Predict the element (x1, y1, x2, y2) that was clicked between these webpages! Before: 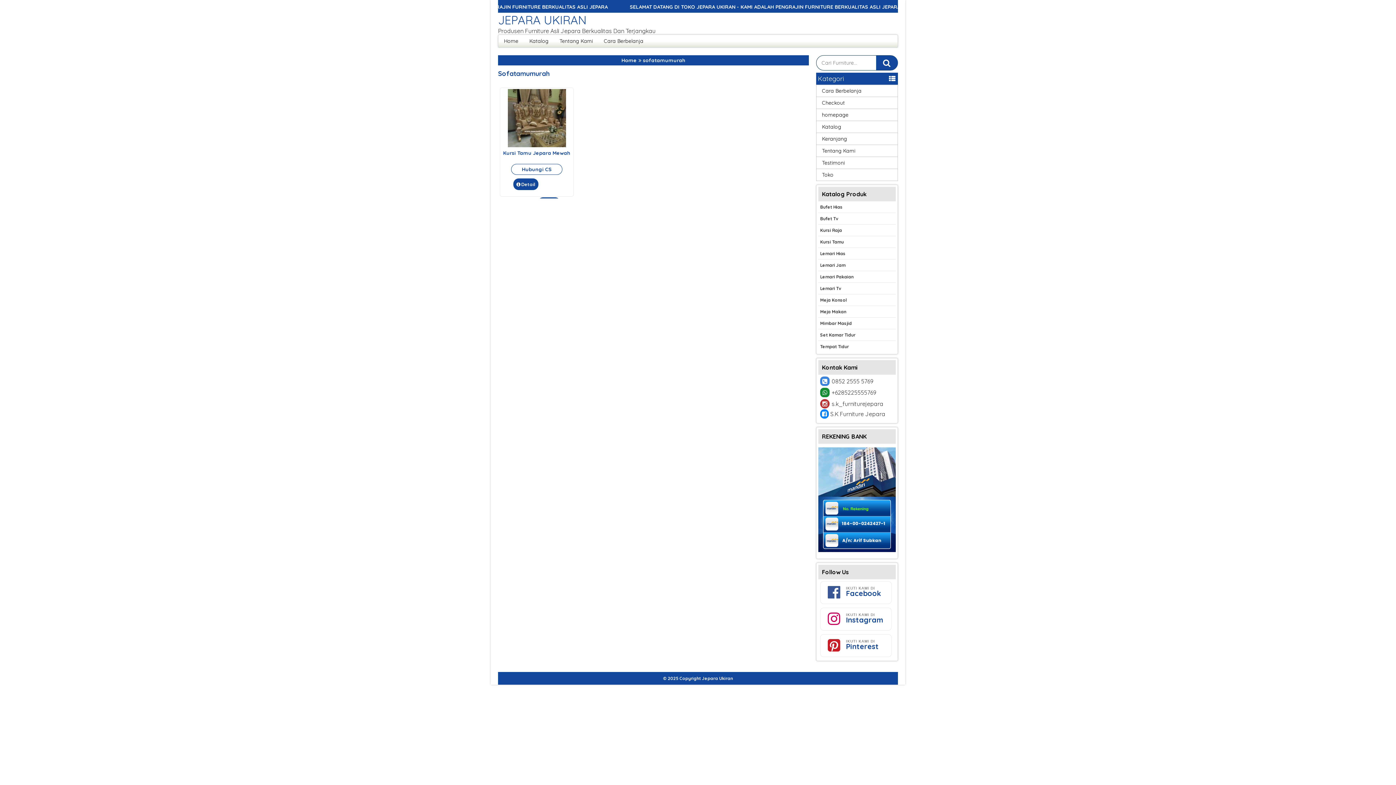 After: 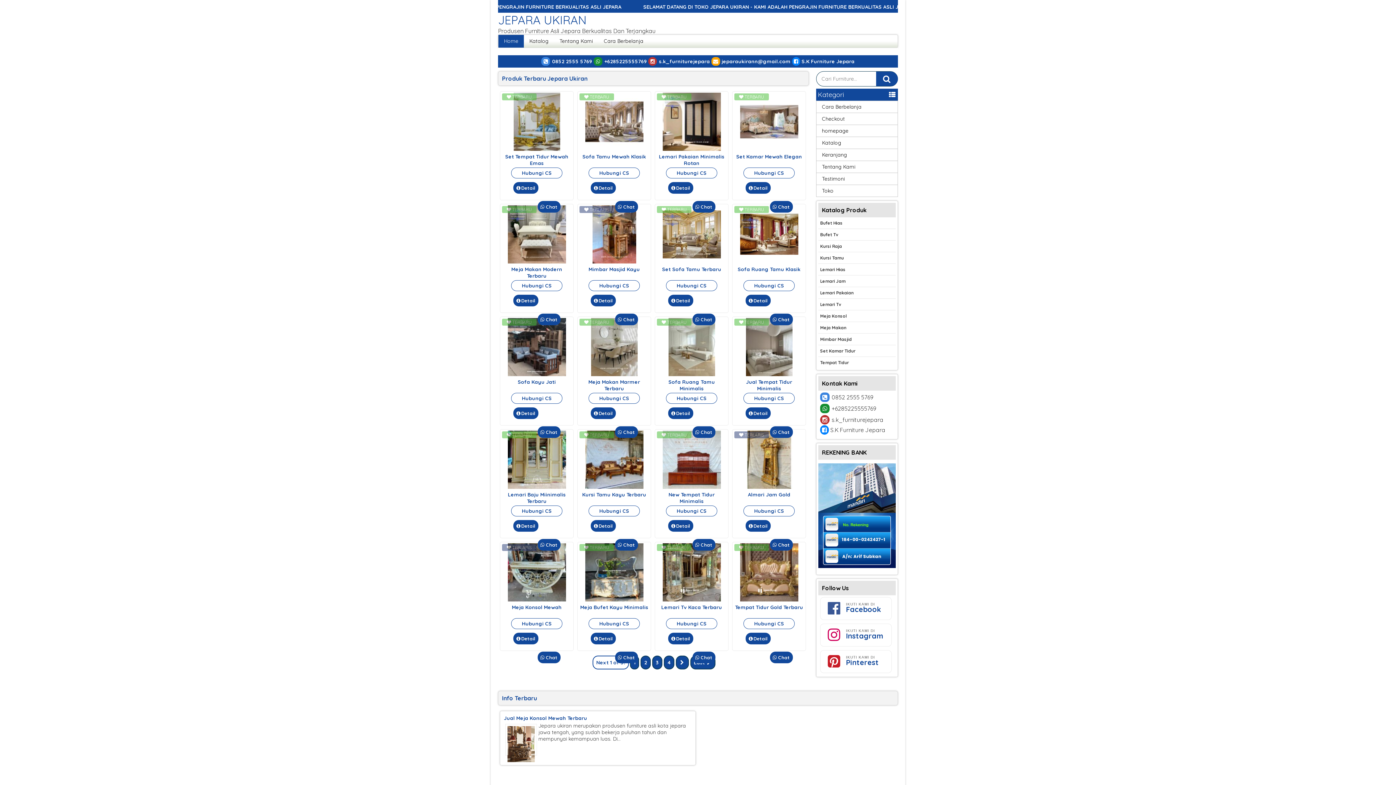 Action: label: Home bbox: (498, 34, 524, 47)